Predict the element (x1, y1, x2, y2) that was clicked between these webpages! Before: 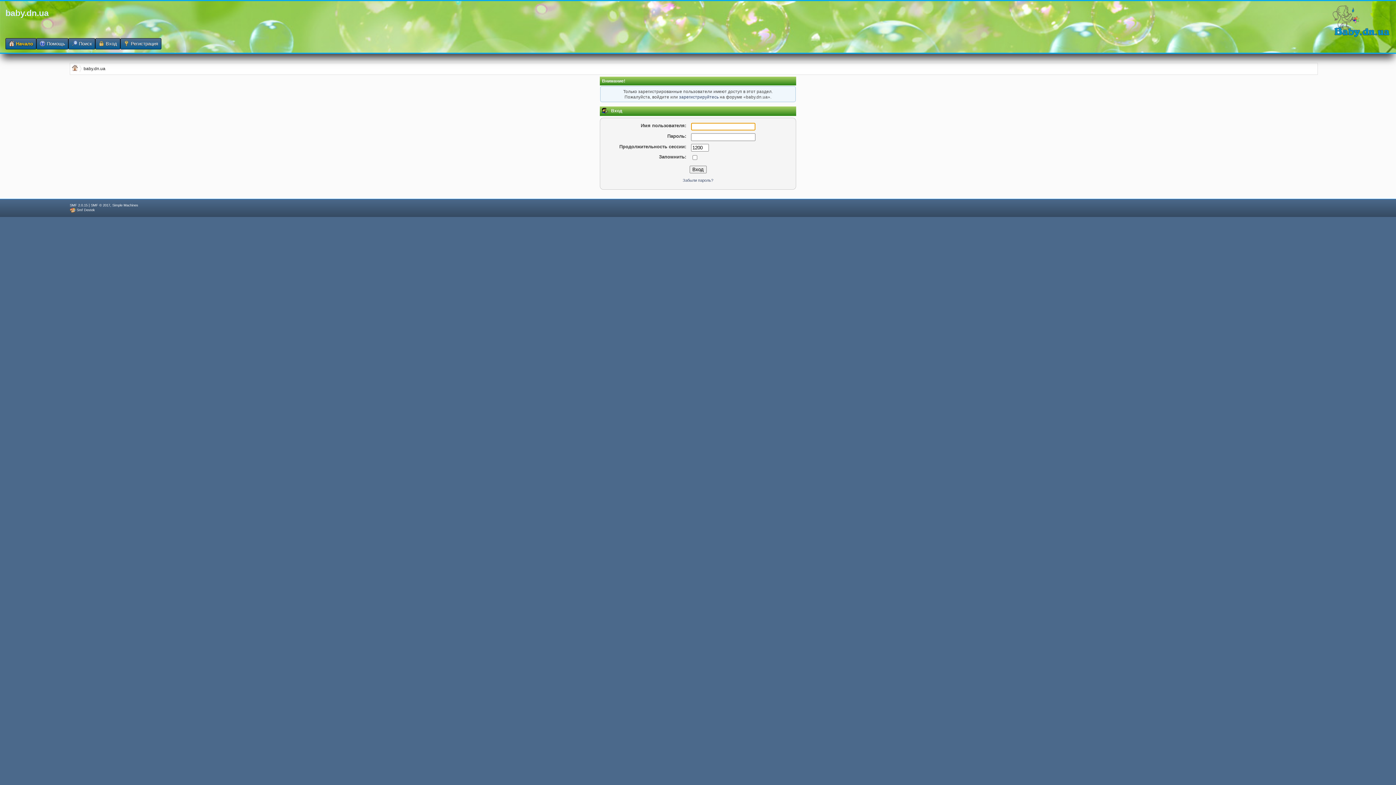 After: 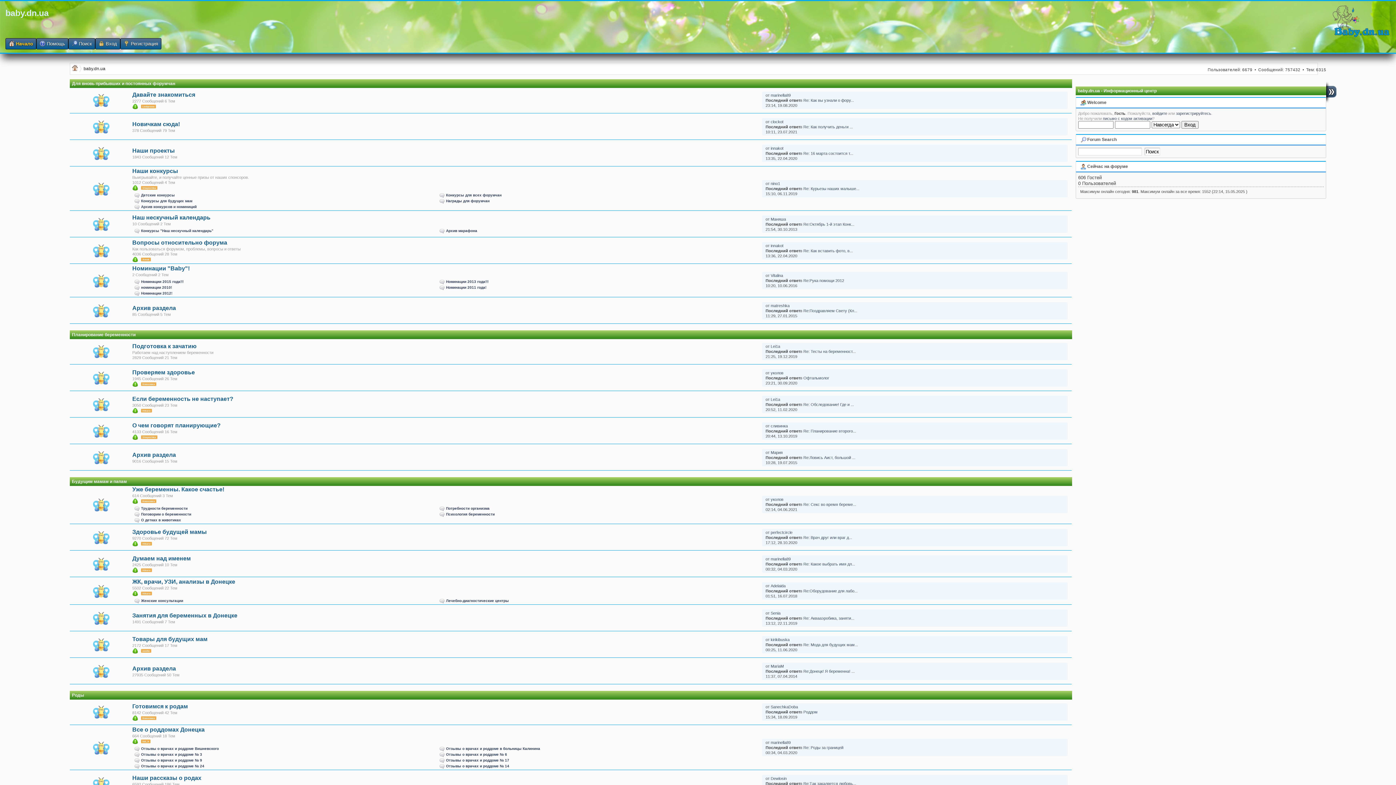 Action: bbox: (83, 65, 105, 72) label: baby.dn.ua